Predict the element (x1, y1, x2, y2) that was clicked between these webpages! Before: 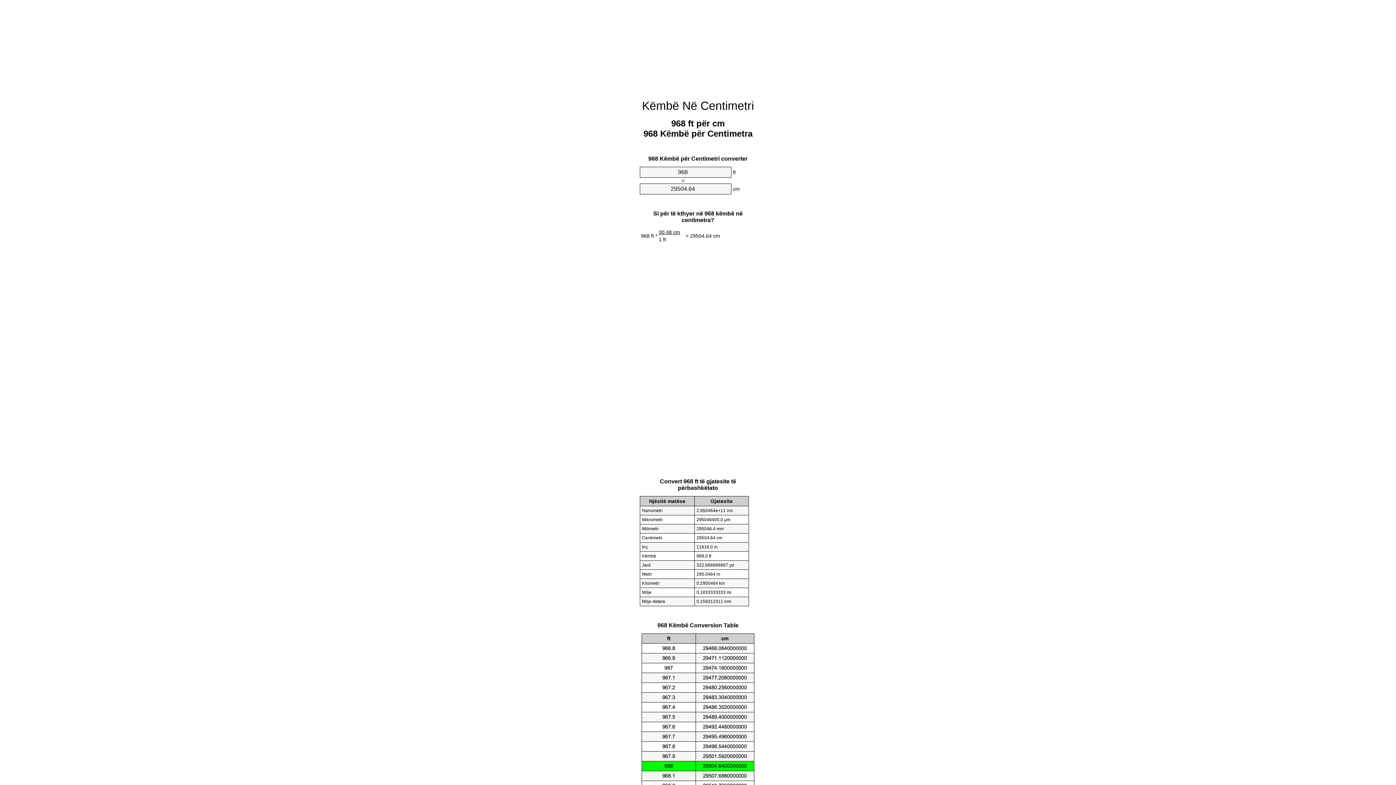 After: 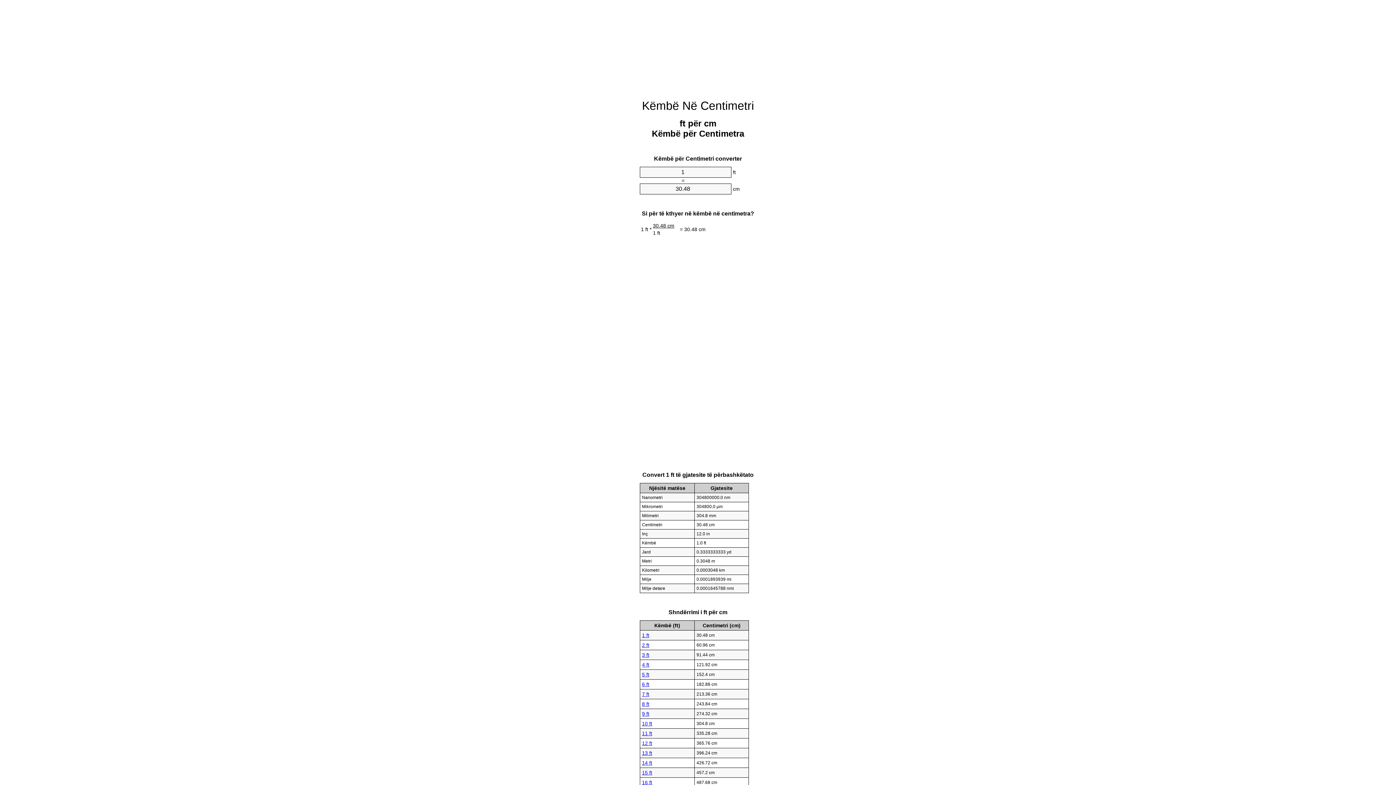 Action: label: Këmbë Në Centimetri bbox: (642, 99, 754, 112)